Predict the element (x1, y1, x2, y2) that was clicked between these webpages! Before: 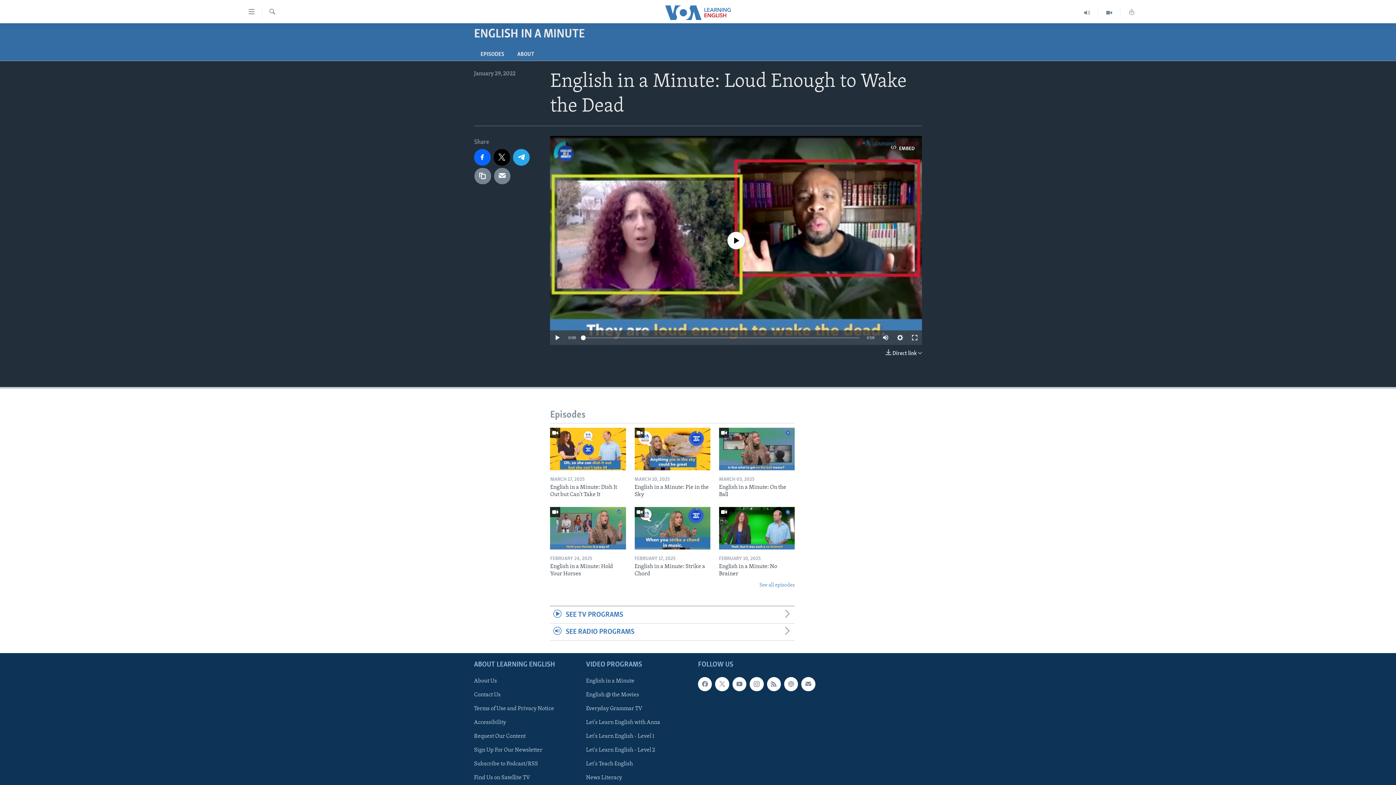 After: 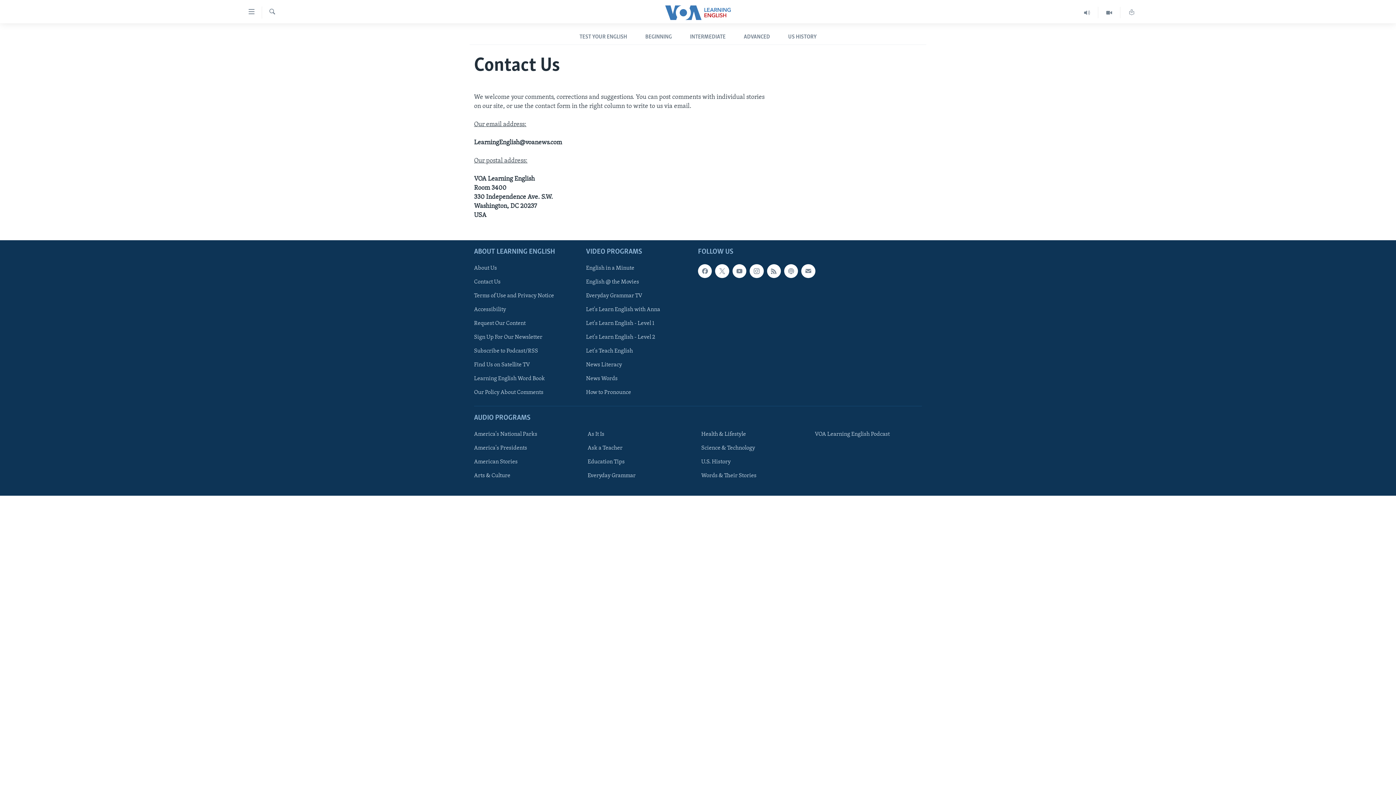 Action: label: Contact Us bbox: (474, 691, 581, 699)